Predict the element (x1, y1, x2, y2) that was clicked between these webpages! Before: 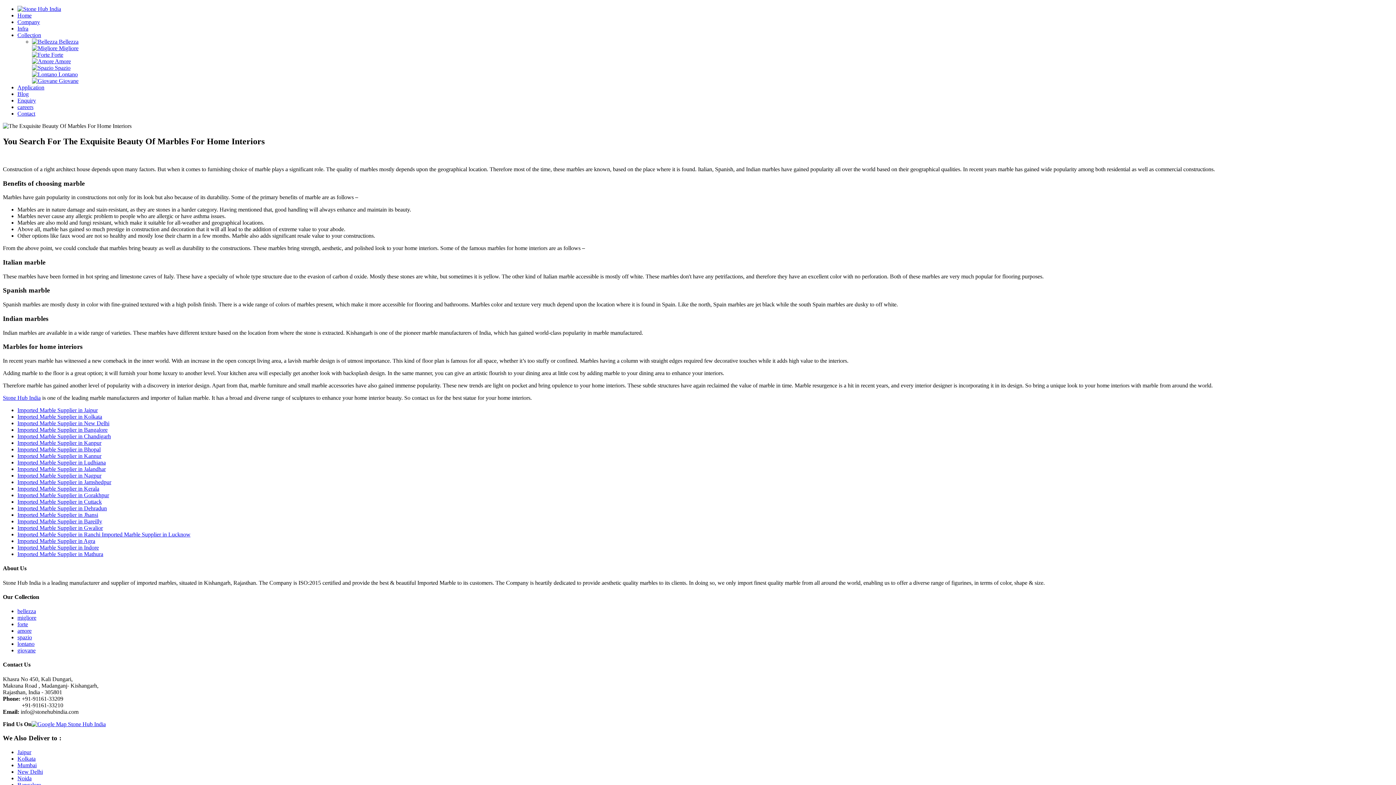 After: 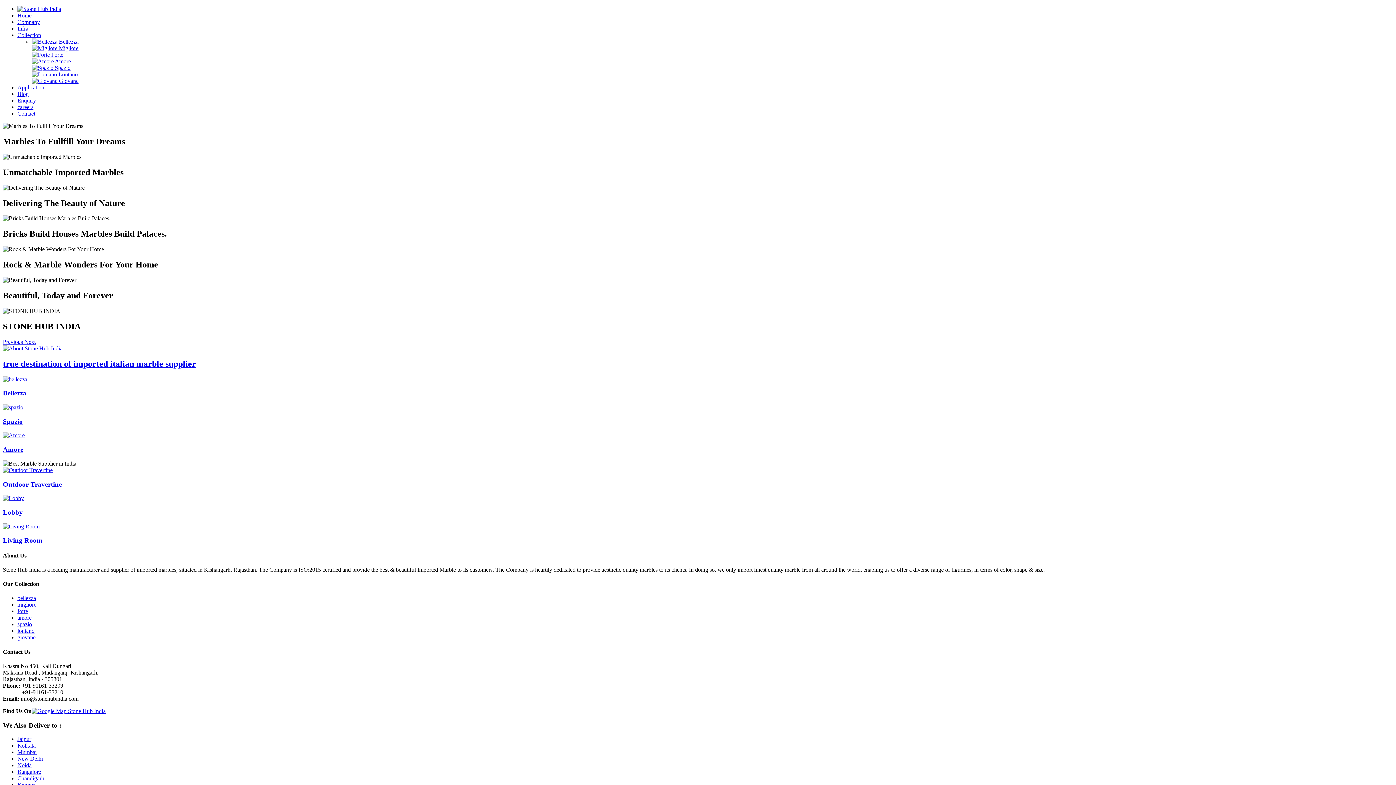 Action: bbox: (17, 5, 61, 12)